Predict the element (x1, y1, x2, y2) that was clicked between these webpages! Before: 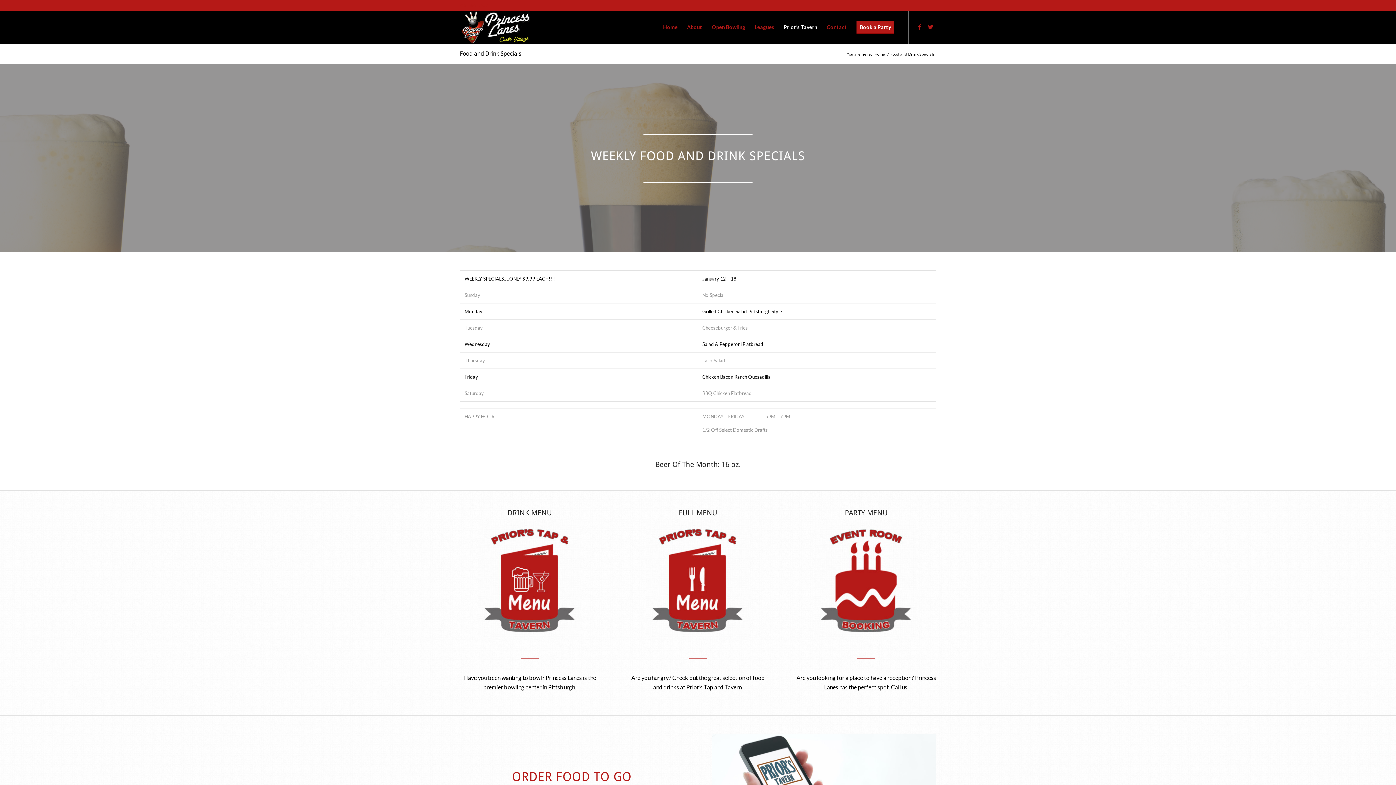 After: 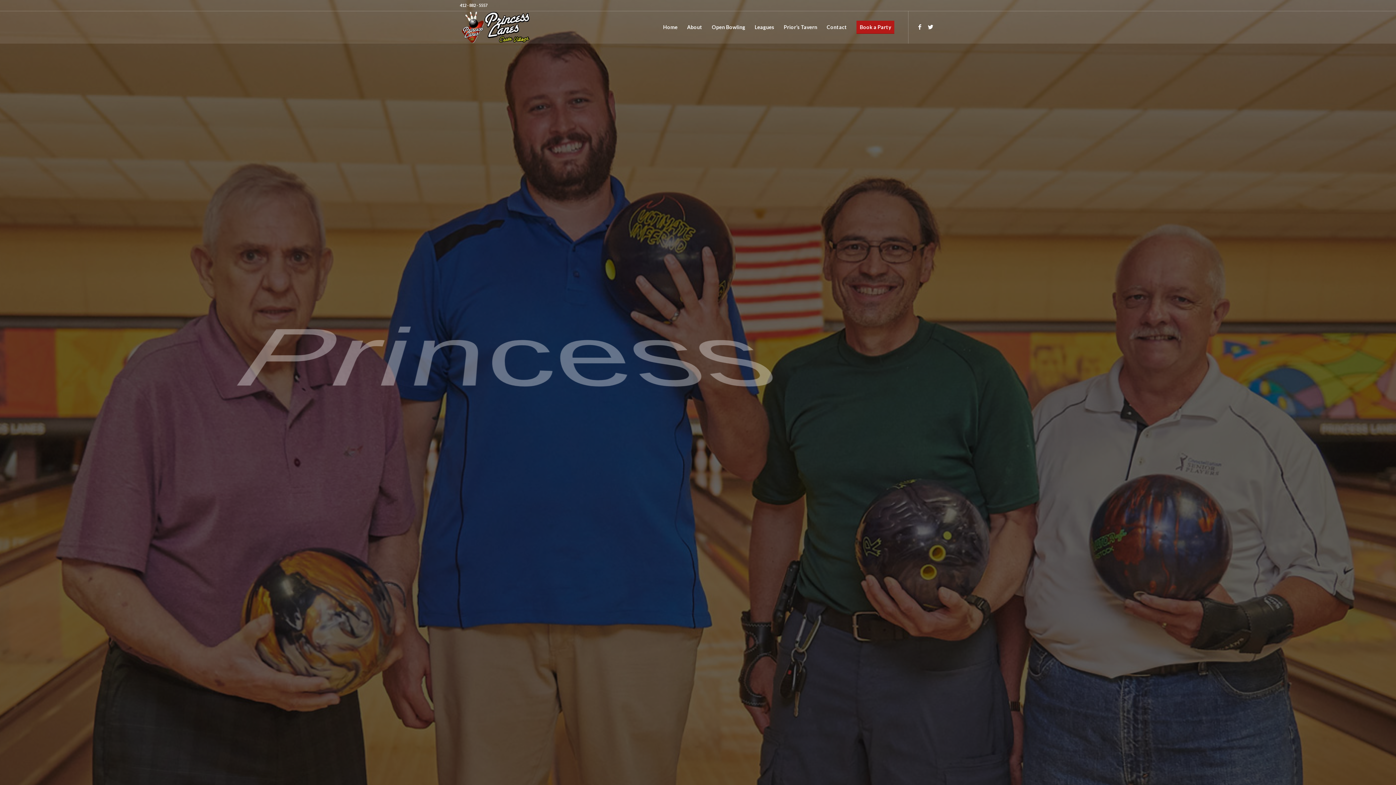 Action: bbox: (750, 10, 779, 43) label: Leagues